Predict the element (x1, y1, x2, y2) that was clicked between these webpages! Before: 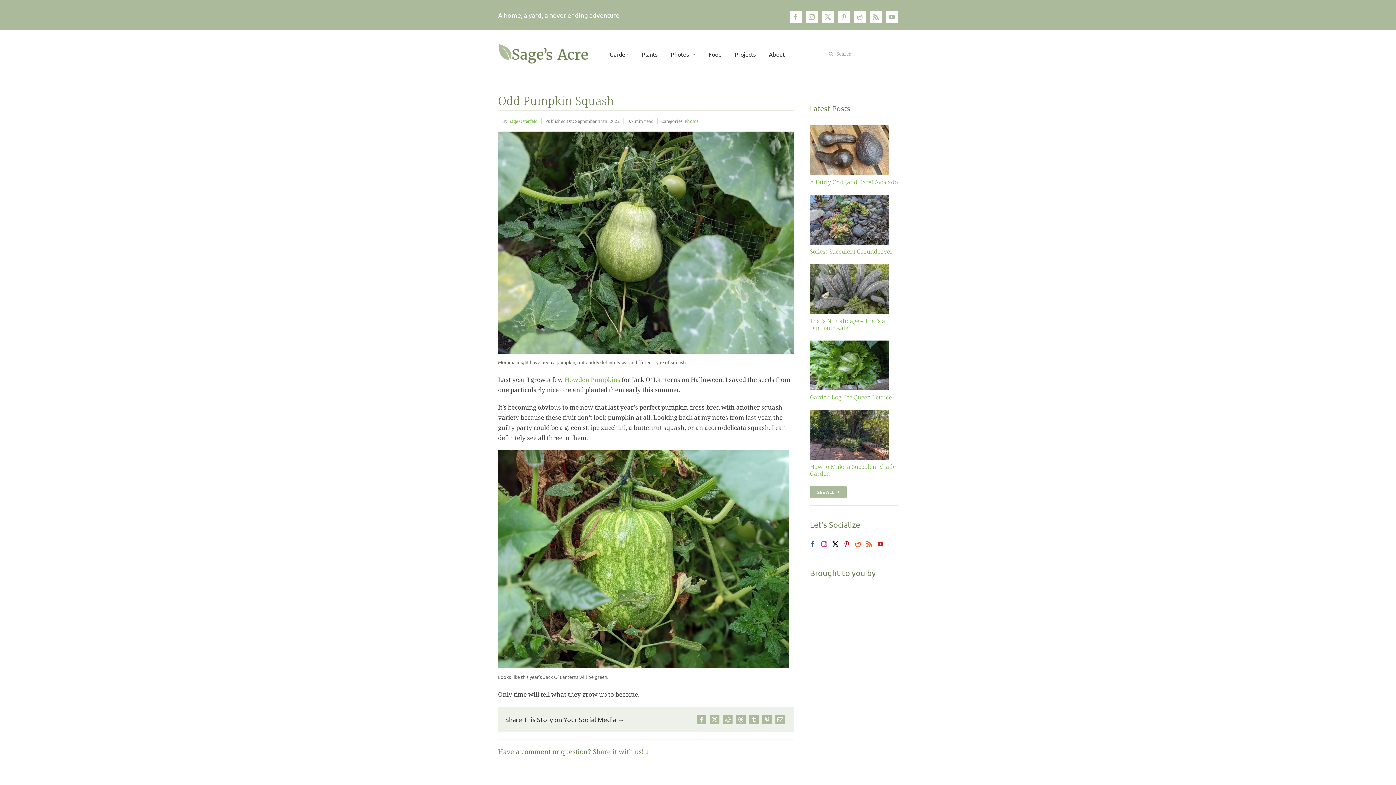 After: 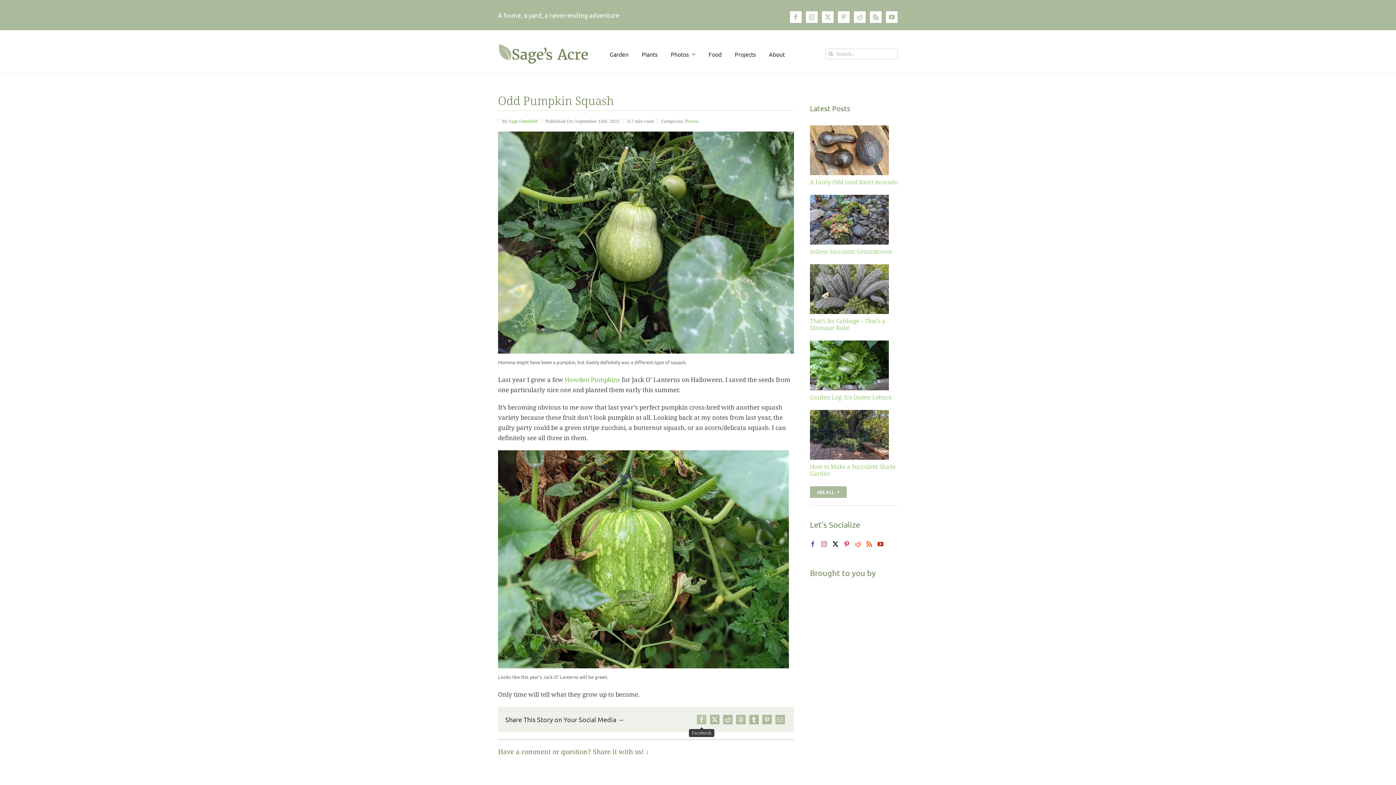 Action: bbox: (695, 713, 708, 726) label: Facebook